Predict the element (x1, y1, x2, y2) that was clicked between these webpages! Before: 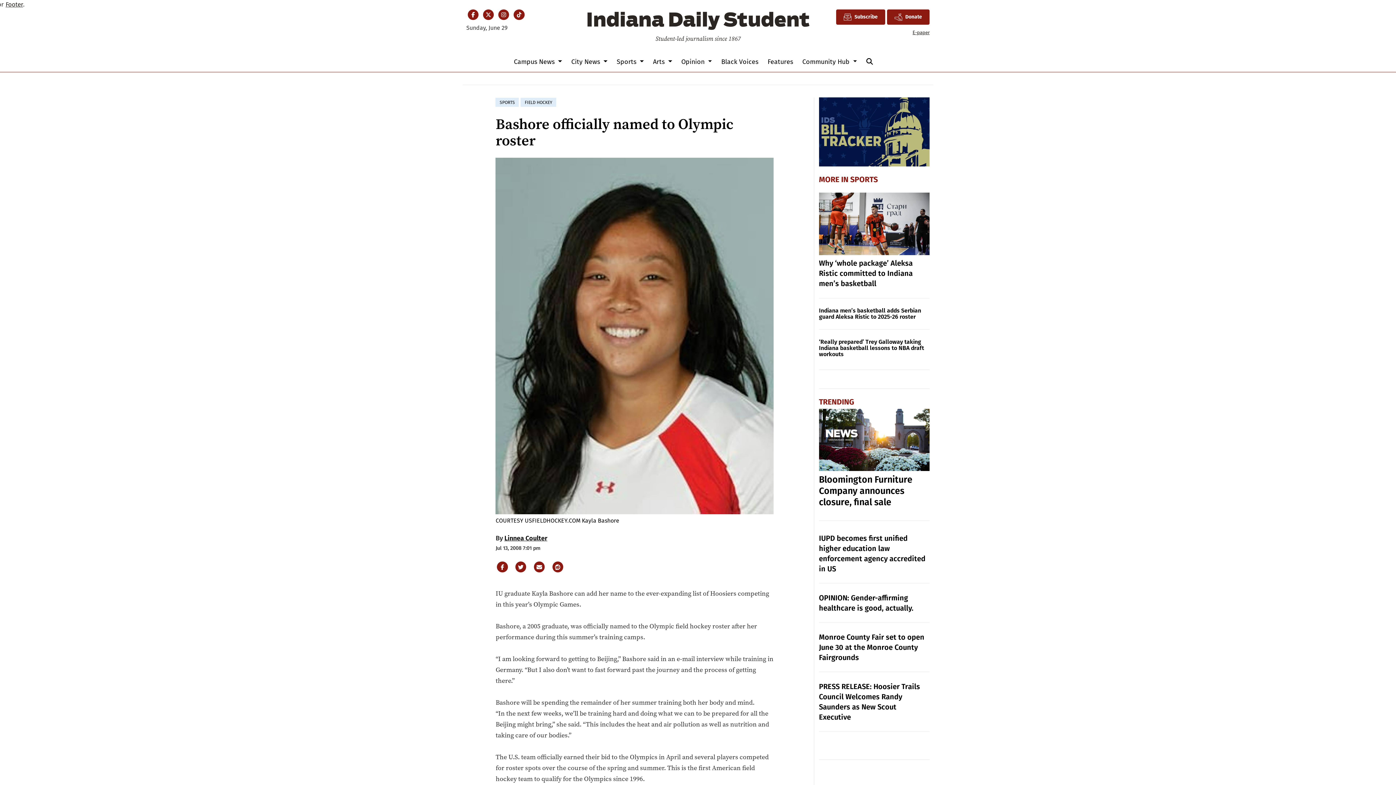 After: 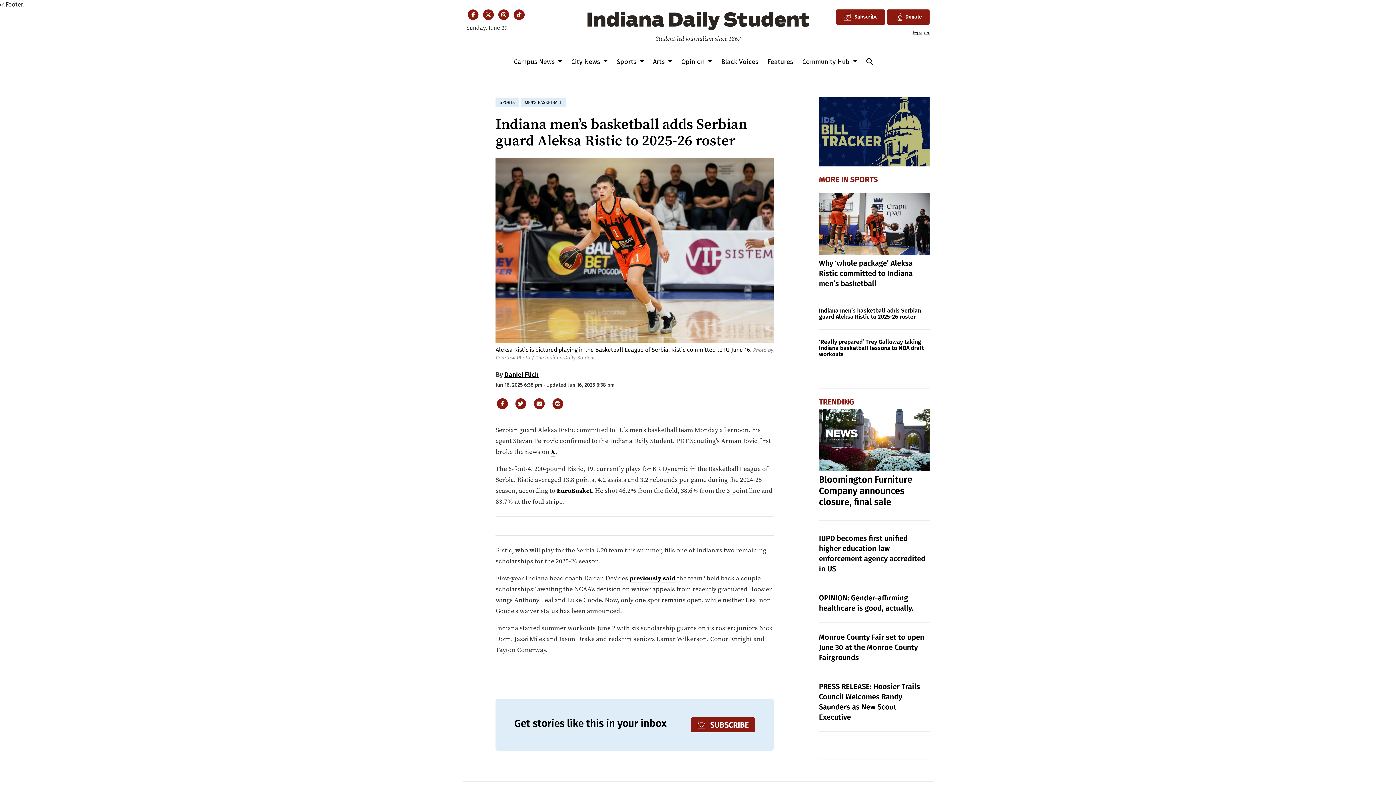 Action: bbox: (819, 307, 921, 320) label: Indiana men’s basketball adds Serbian guard Aleksa Ristic to 2025-26 roster